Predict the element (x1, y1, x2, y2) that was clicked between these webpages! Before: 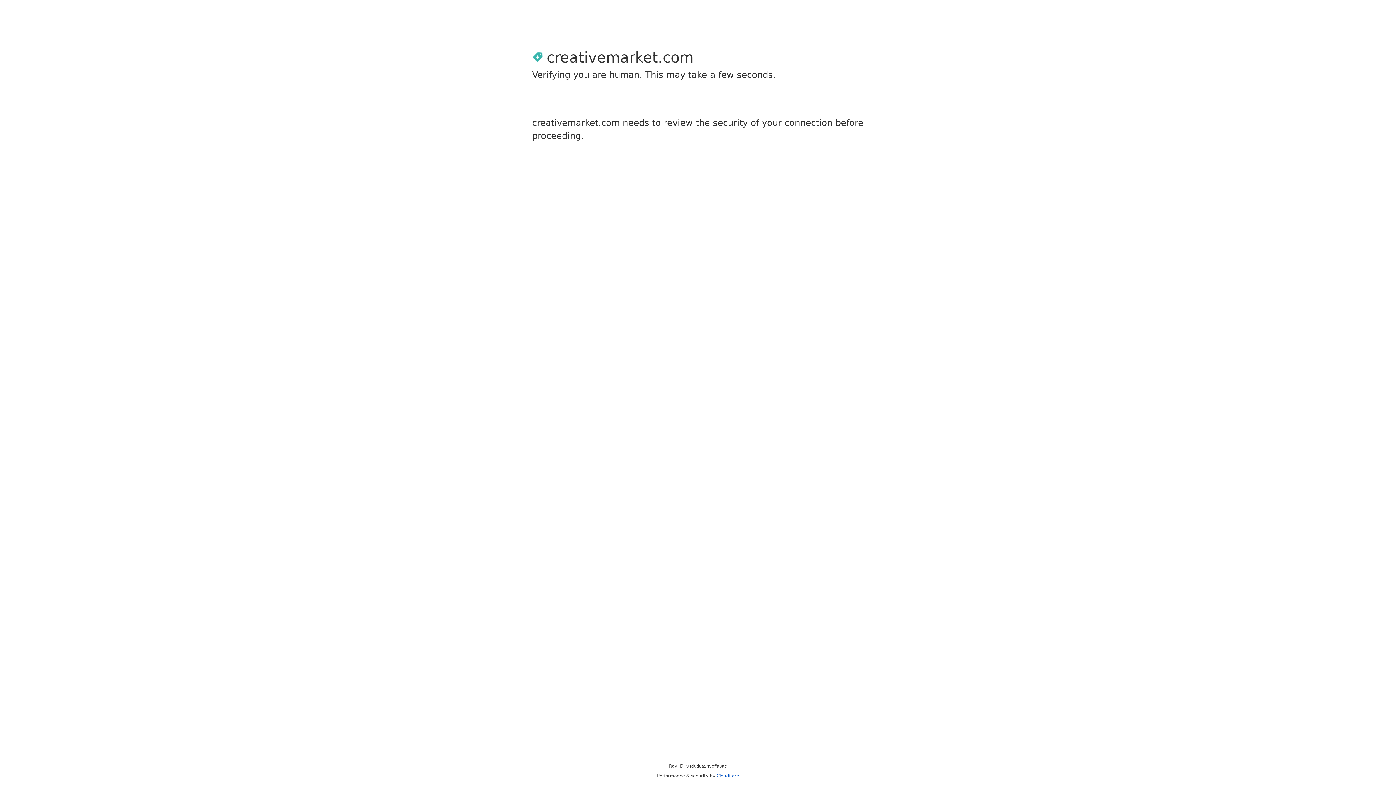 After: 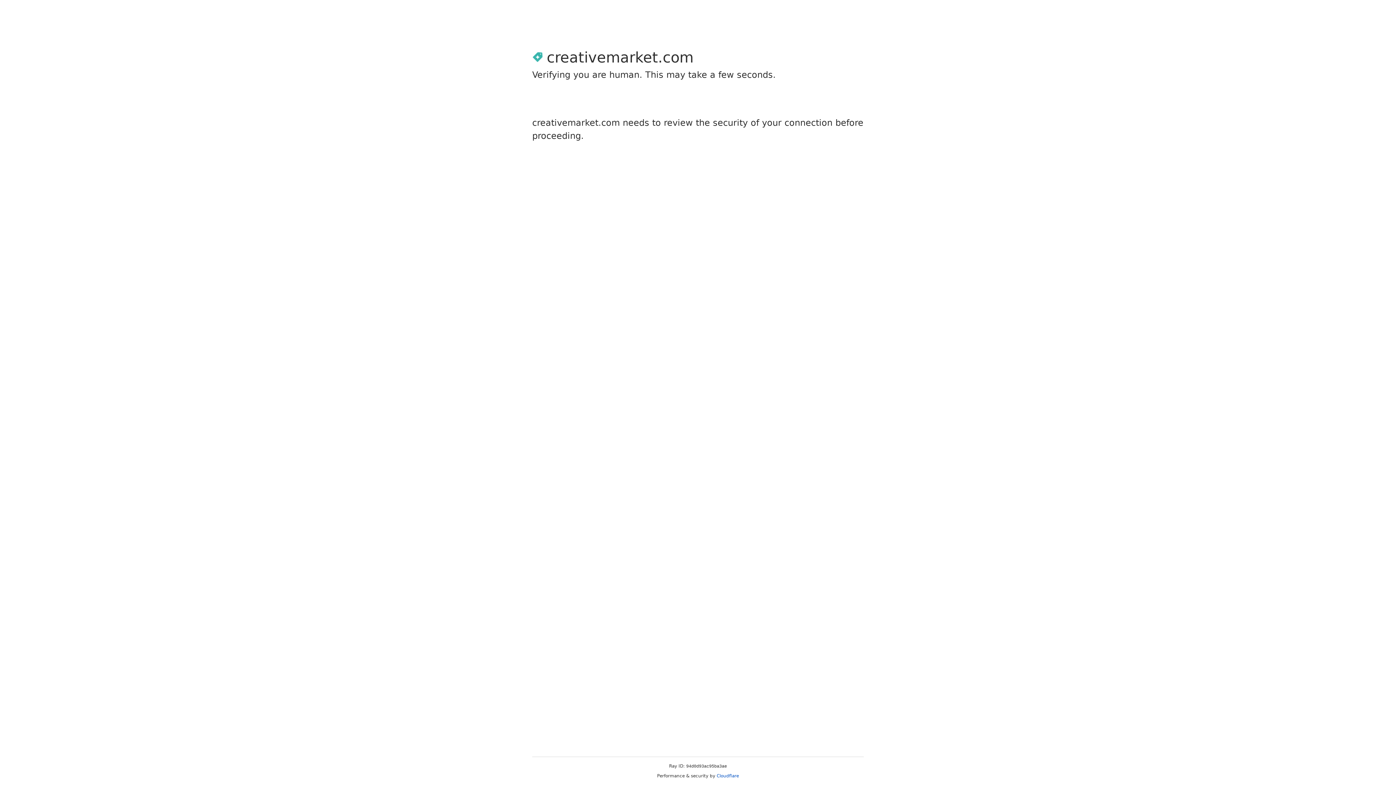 Action: label: Cloudflare bbox: (716, 773, 739, 778)